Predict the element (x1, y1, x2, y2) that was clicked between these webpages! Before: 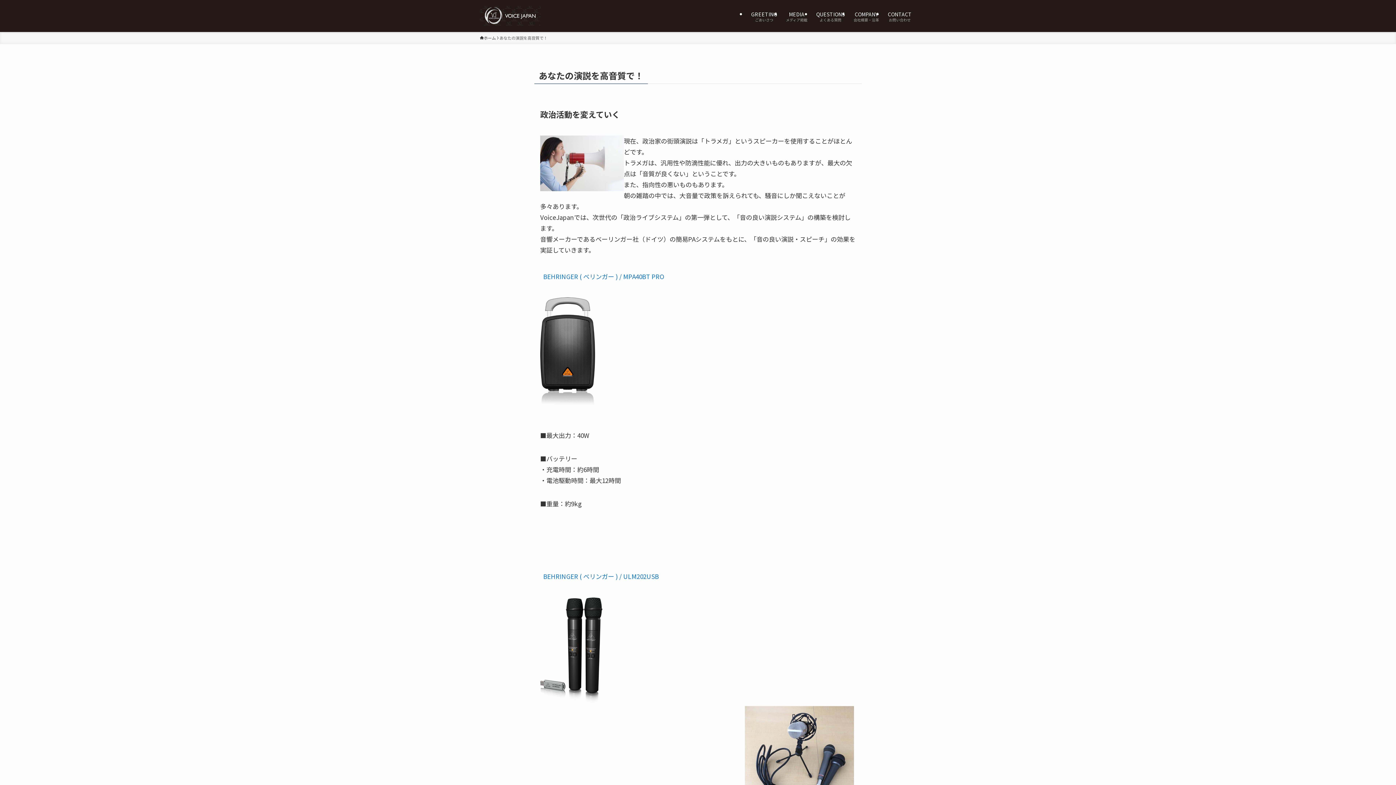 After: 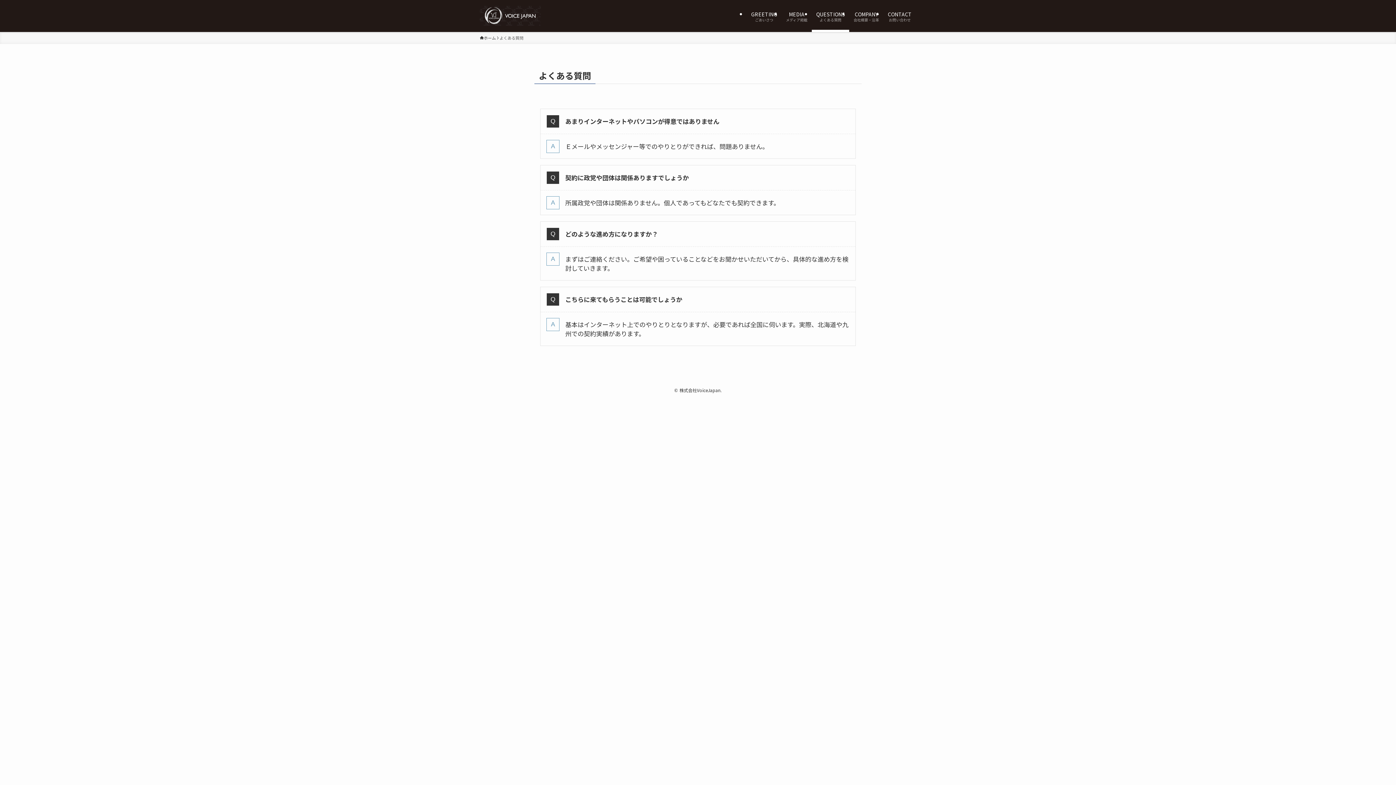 Action: label: QUESTIONS
よくある質問 bbox: (812, 0, 849, 32)